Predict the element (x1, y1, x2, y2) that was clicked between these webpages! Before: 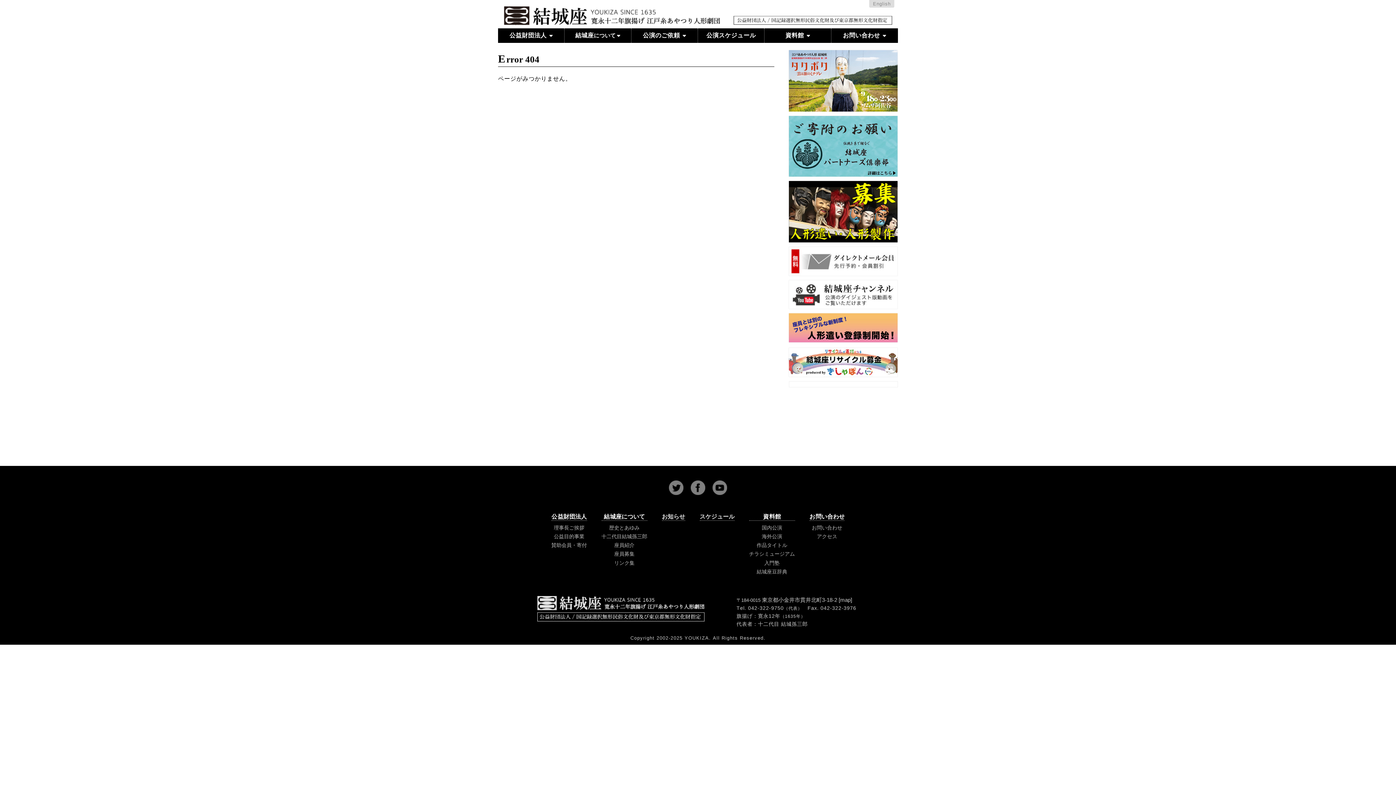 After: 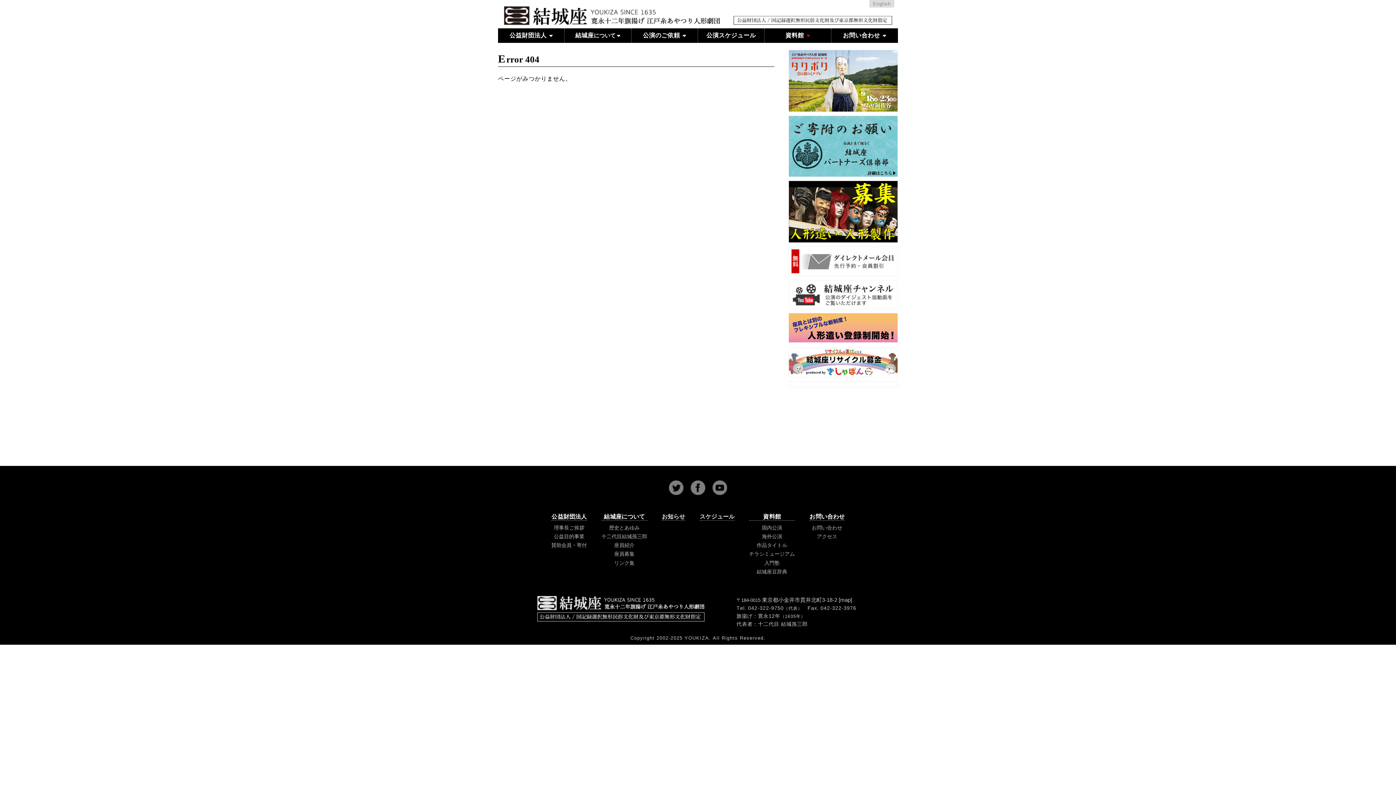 Action: label: 資料館  bbox: (764, 28, 831, 42)